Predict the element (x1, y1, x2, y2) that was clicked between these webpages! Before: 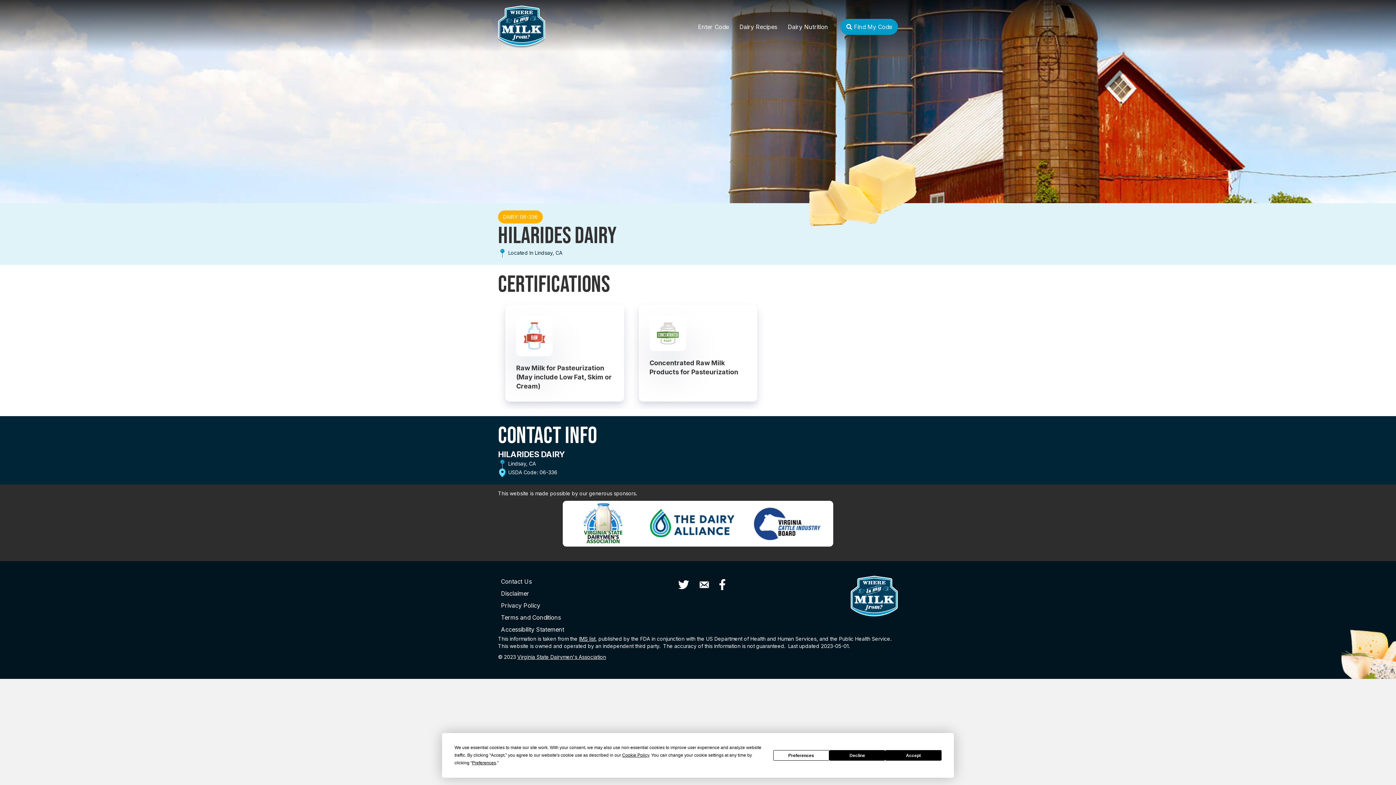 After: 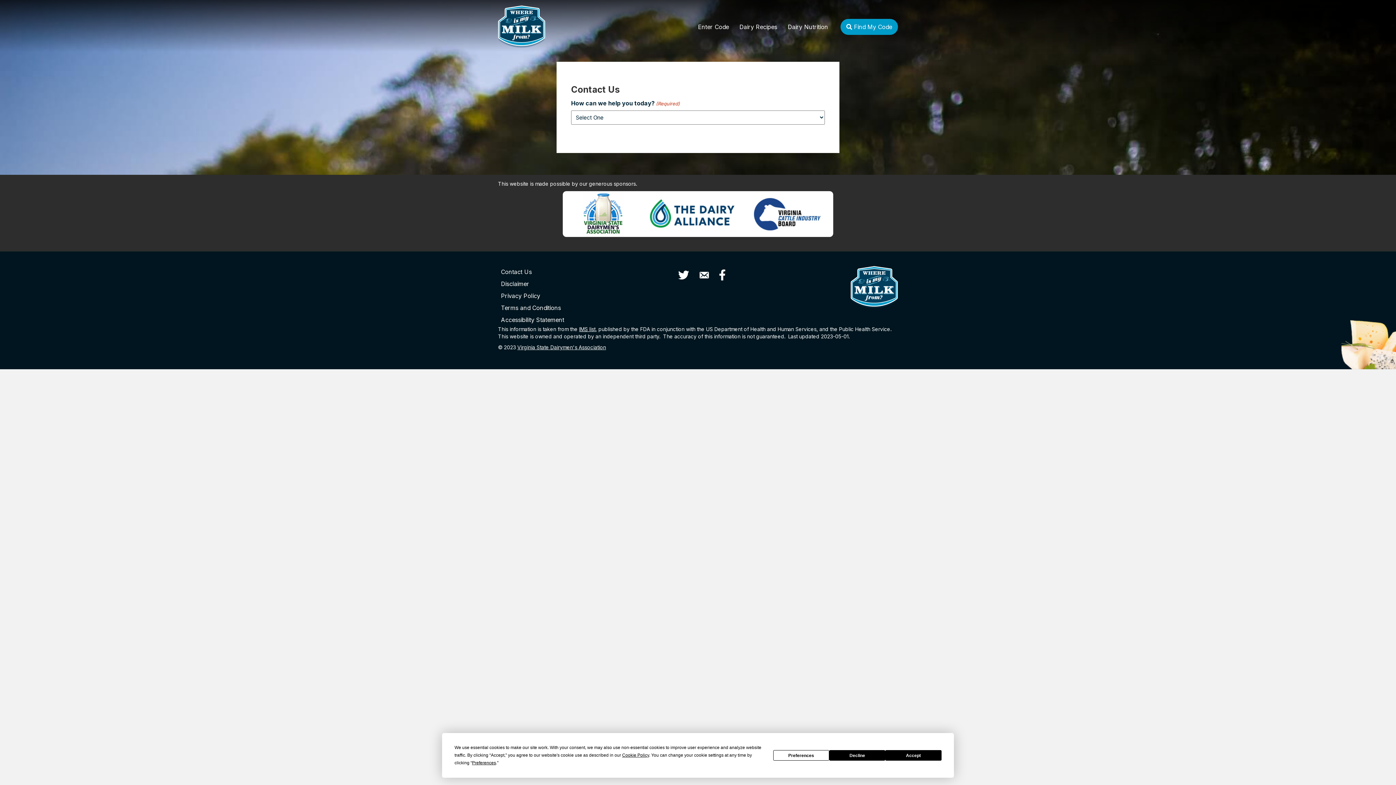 Action: bbox: (498, 575, 627, 587) label: Contact Us